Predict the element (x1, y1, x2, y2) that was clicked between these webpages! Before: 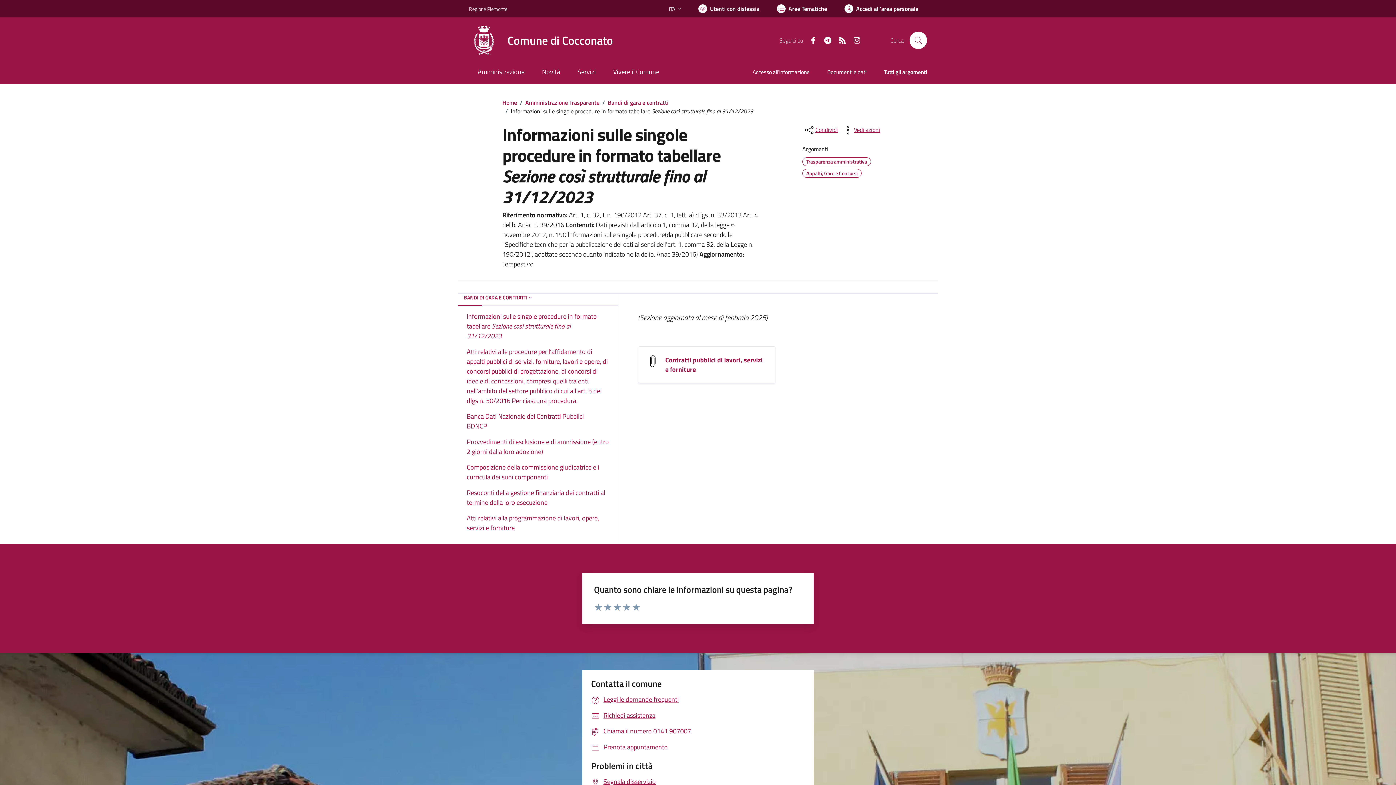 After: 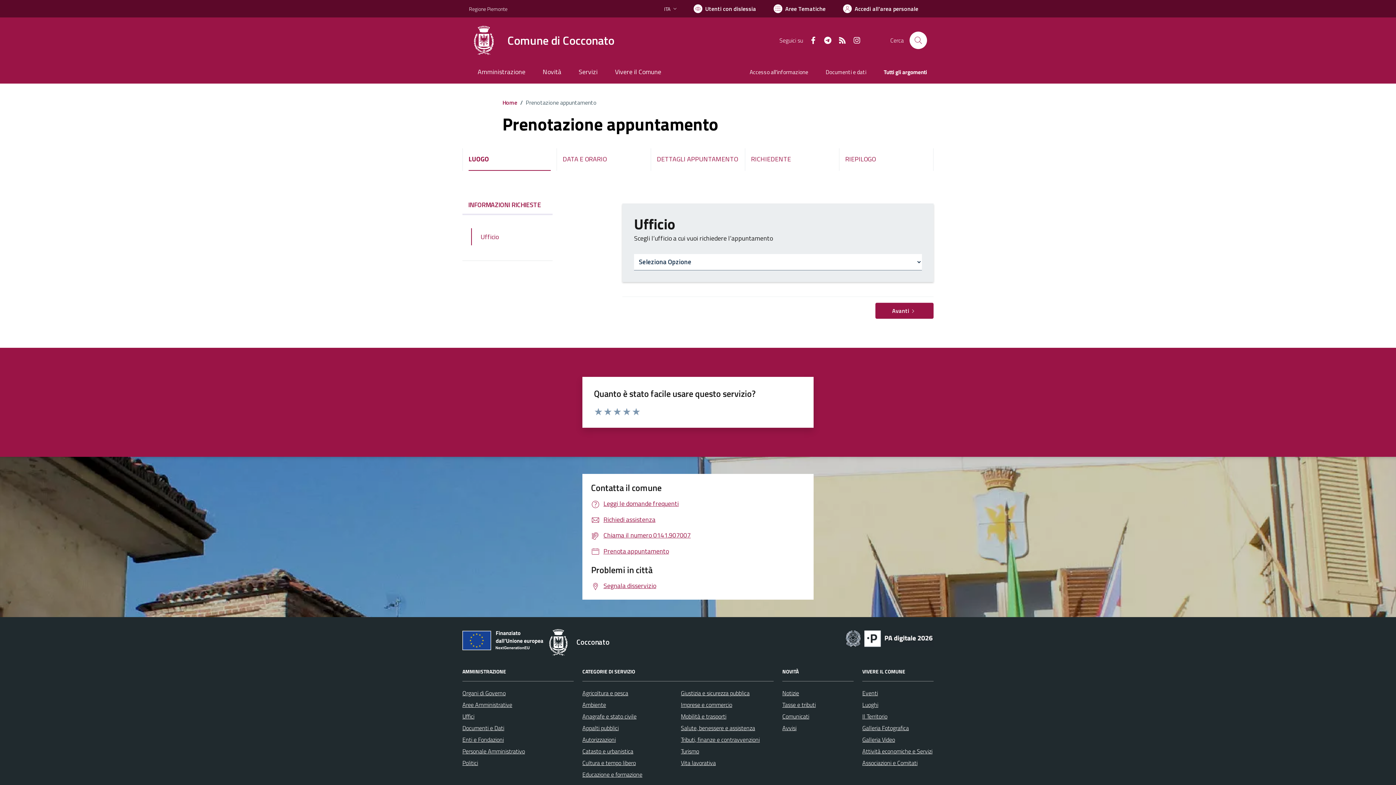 Action: bbox: (591, 742, 668, 752) label: Prenota appuntamento